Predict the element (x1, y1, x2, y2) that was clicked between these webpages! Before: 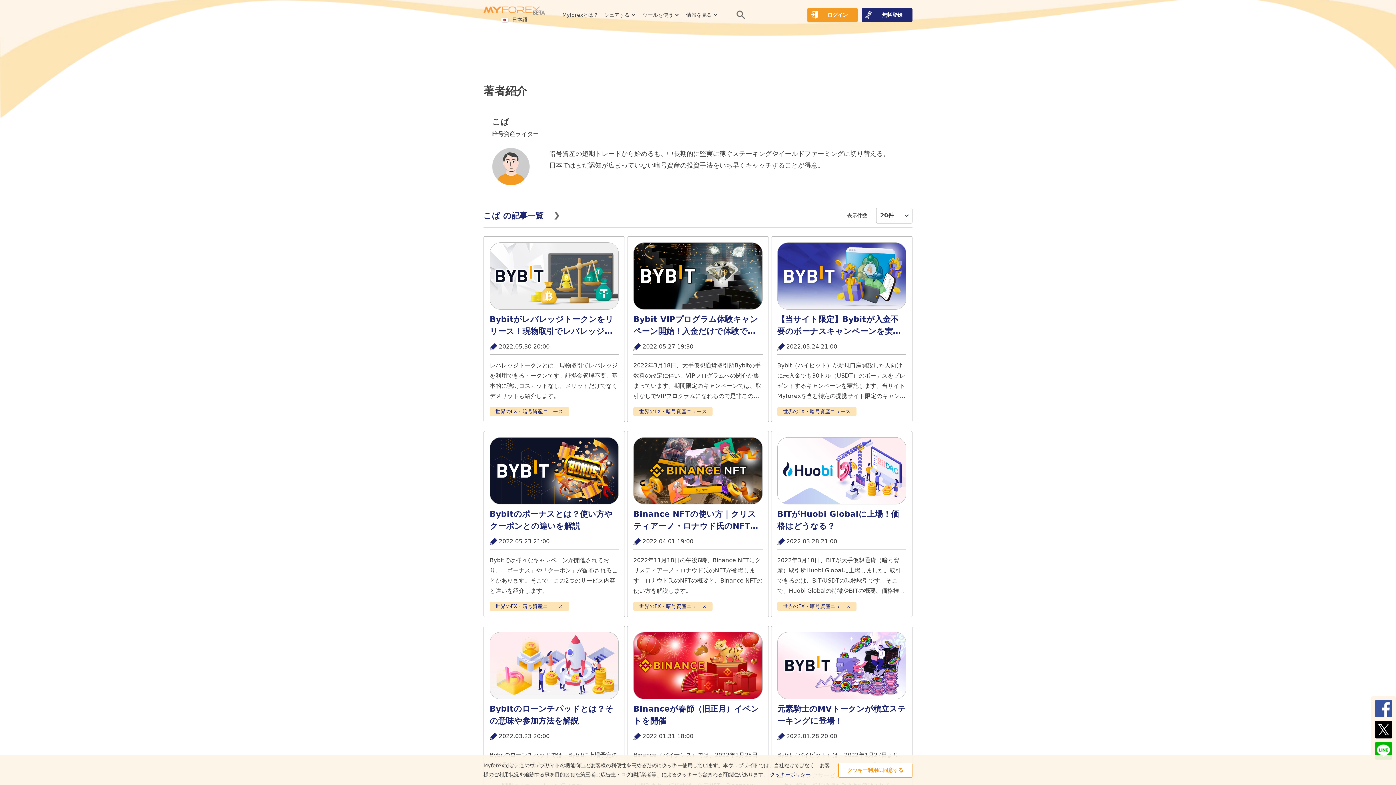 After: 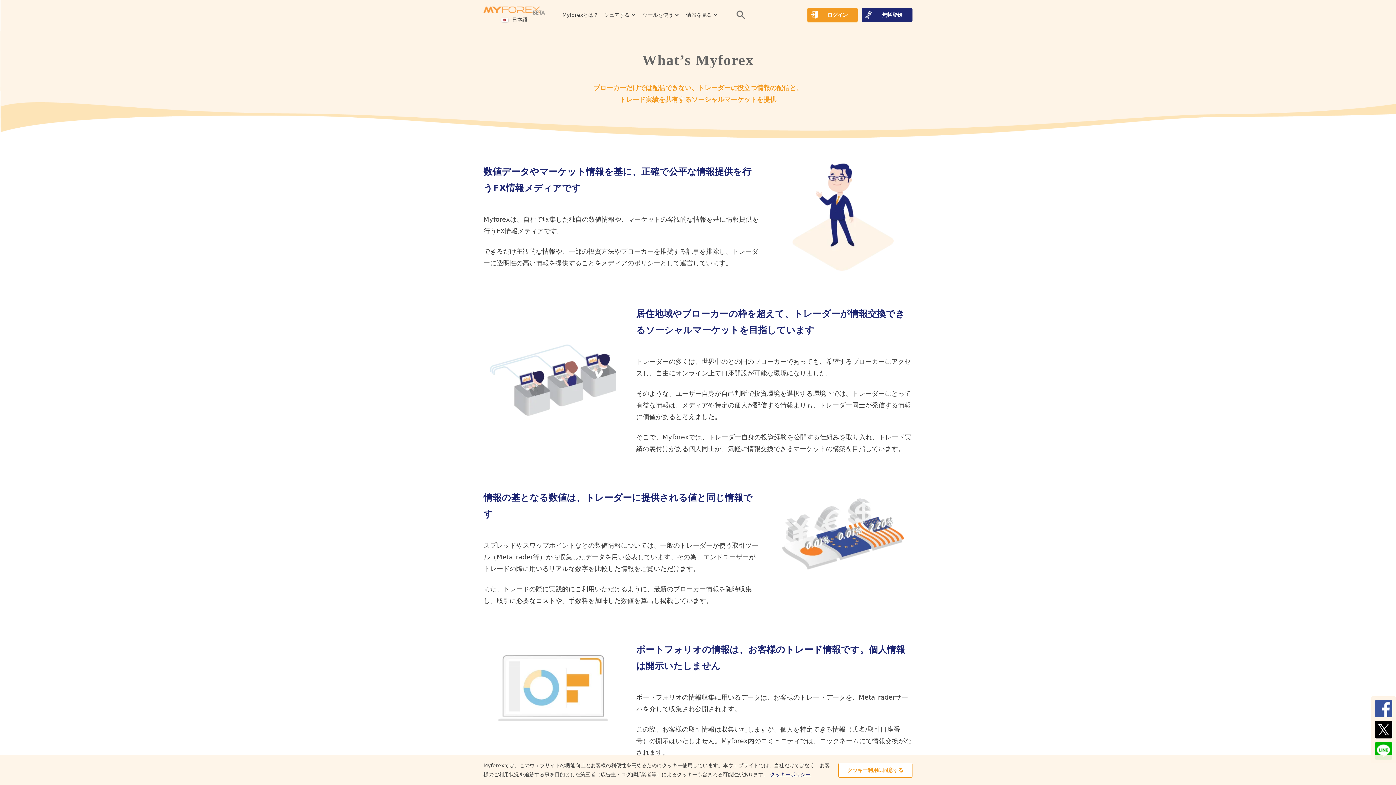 Action: bbox: (562, 11, 598, 17) label: Myforexとは？